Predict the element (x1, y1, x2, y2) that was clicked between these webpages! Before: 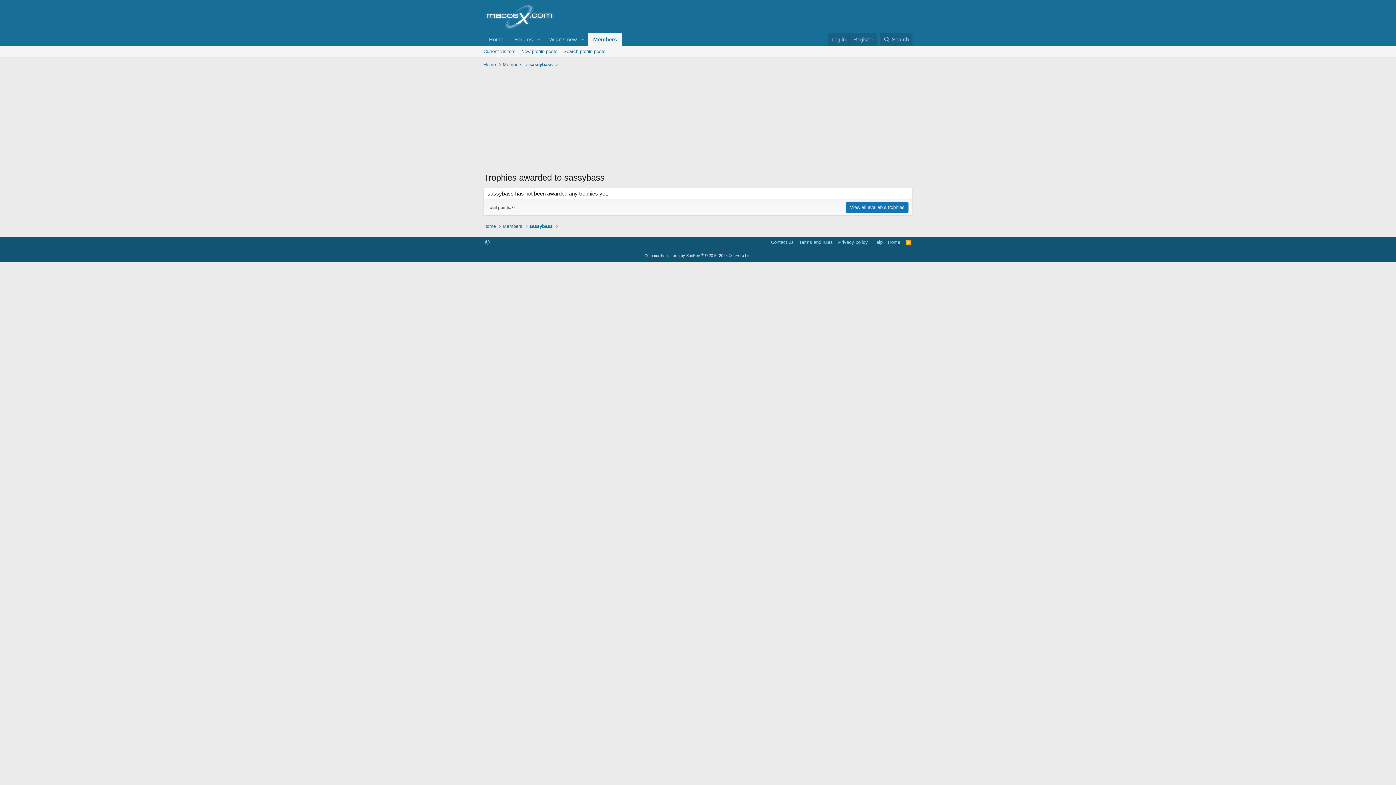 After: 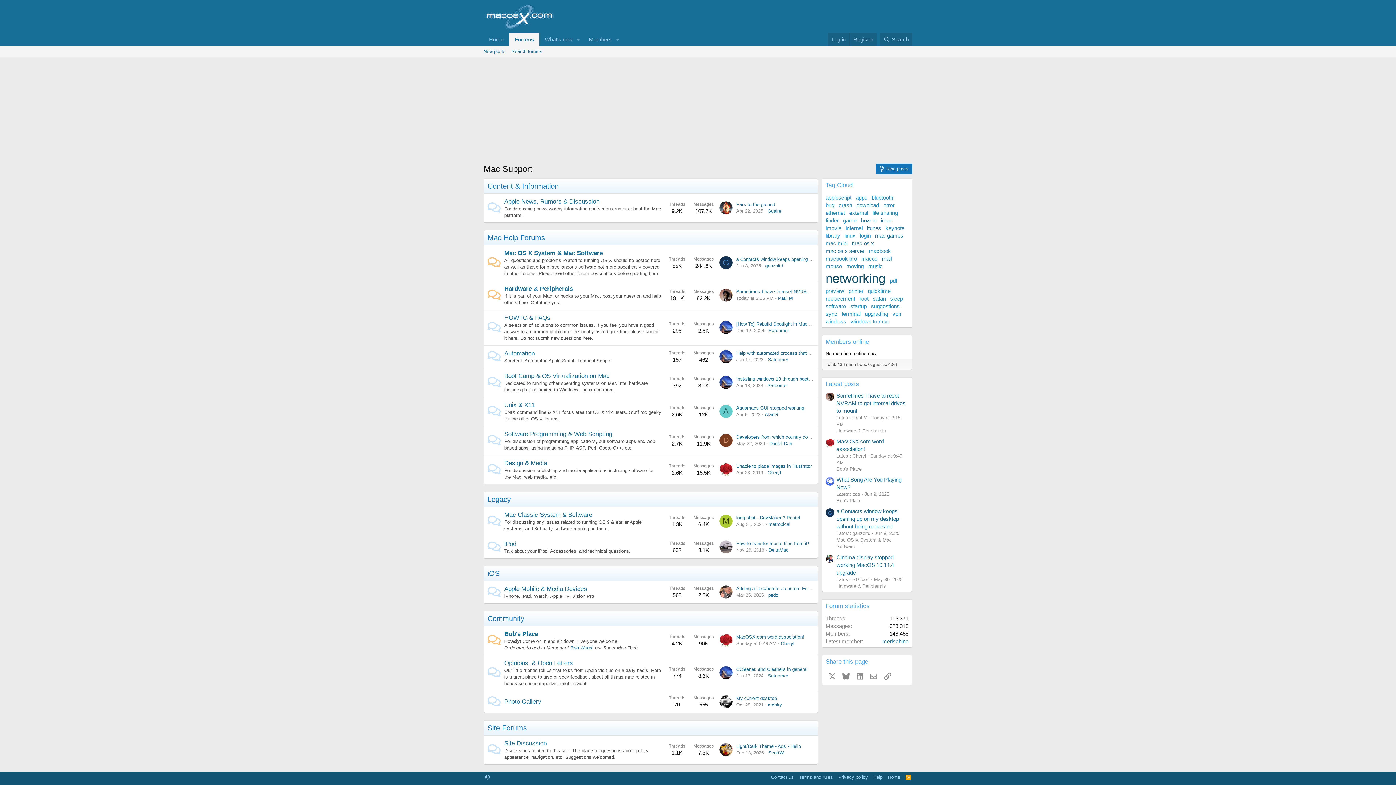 Action: bbox: (481, 60, 497, 69) label: Home